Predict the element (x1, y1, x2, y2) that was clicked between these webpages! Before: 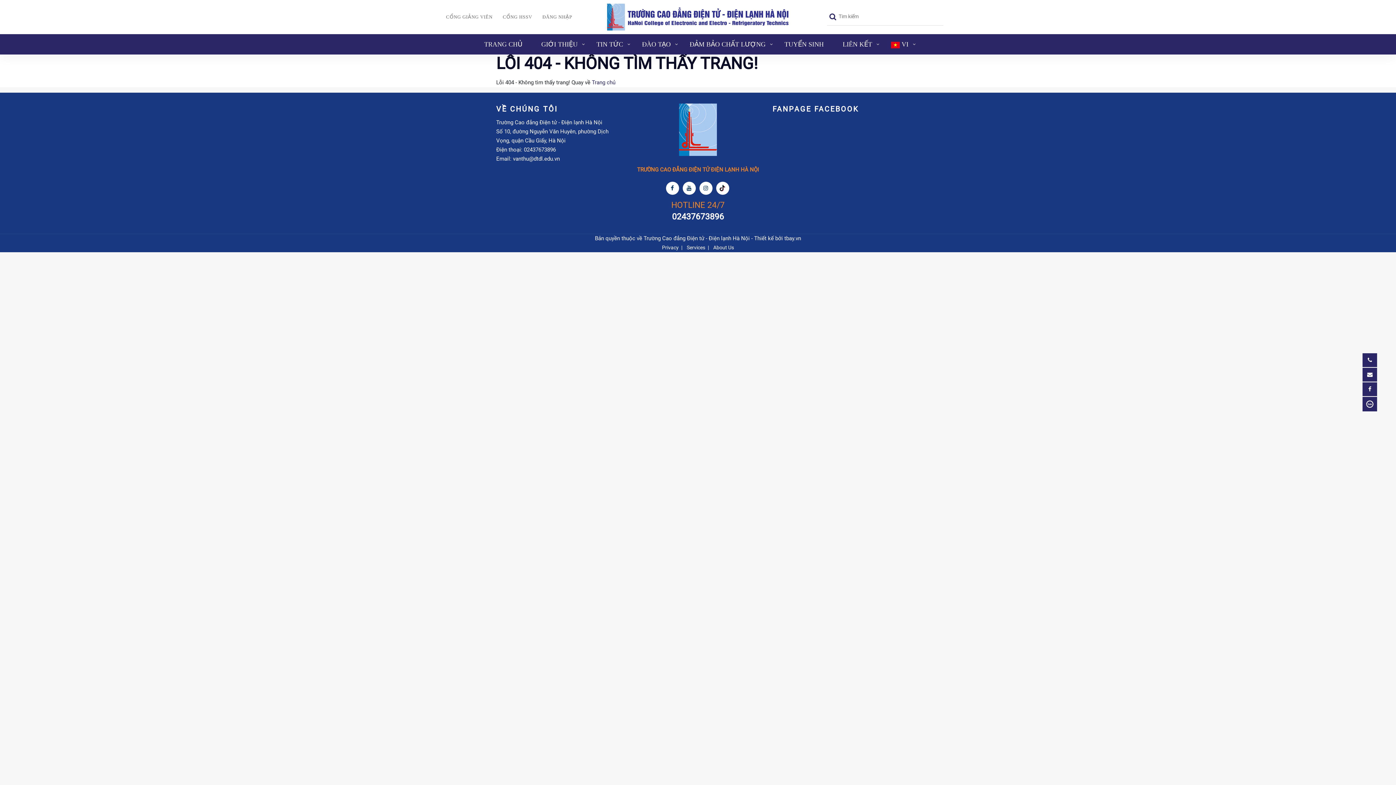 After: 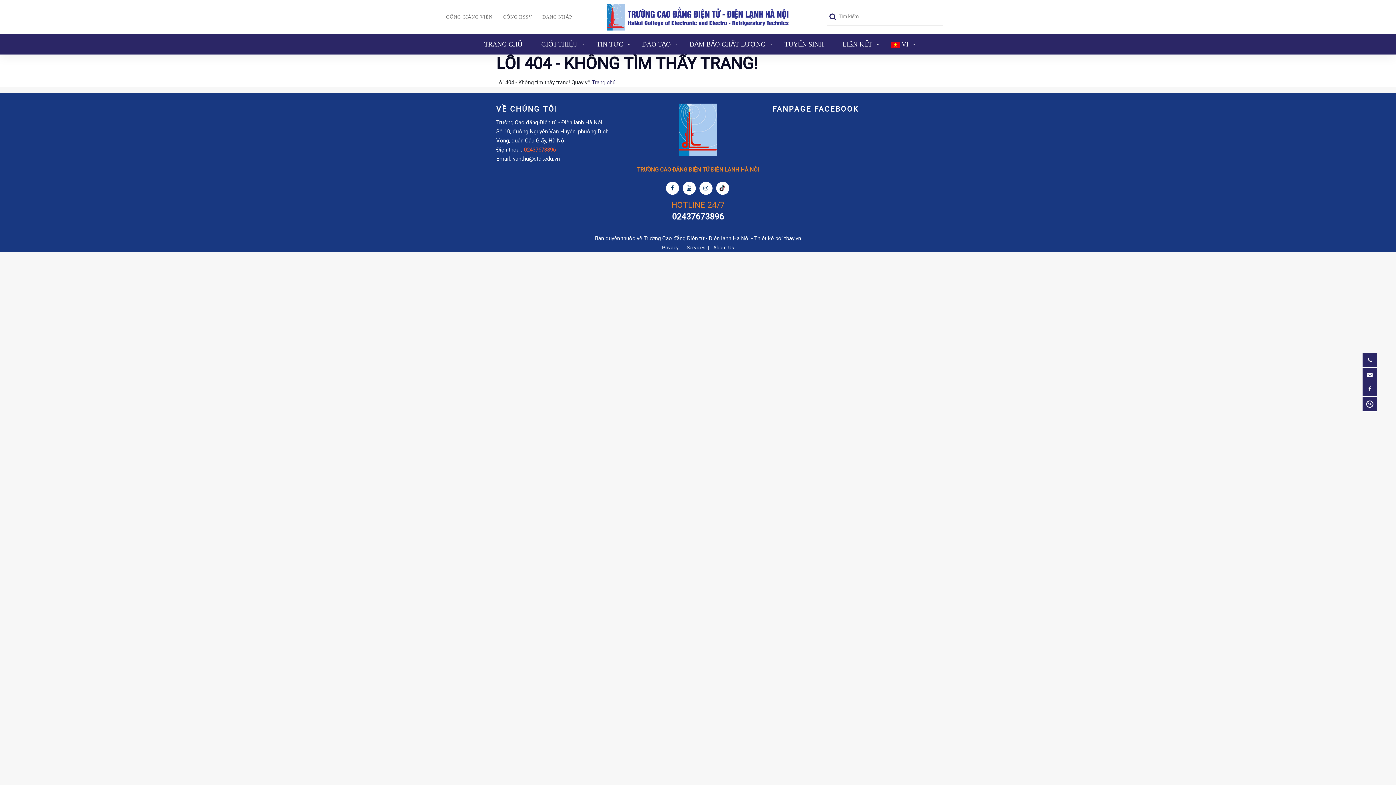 Action: label: 02437673896 bbox: (524, 146, 556, 152)